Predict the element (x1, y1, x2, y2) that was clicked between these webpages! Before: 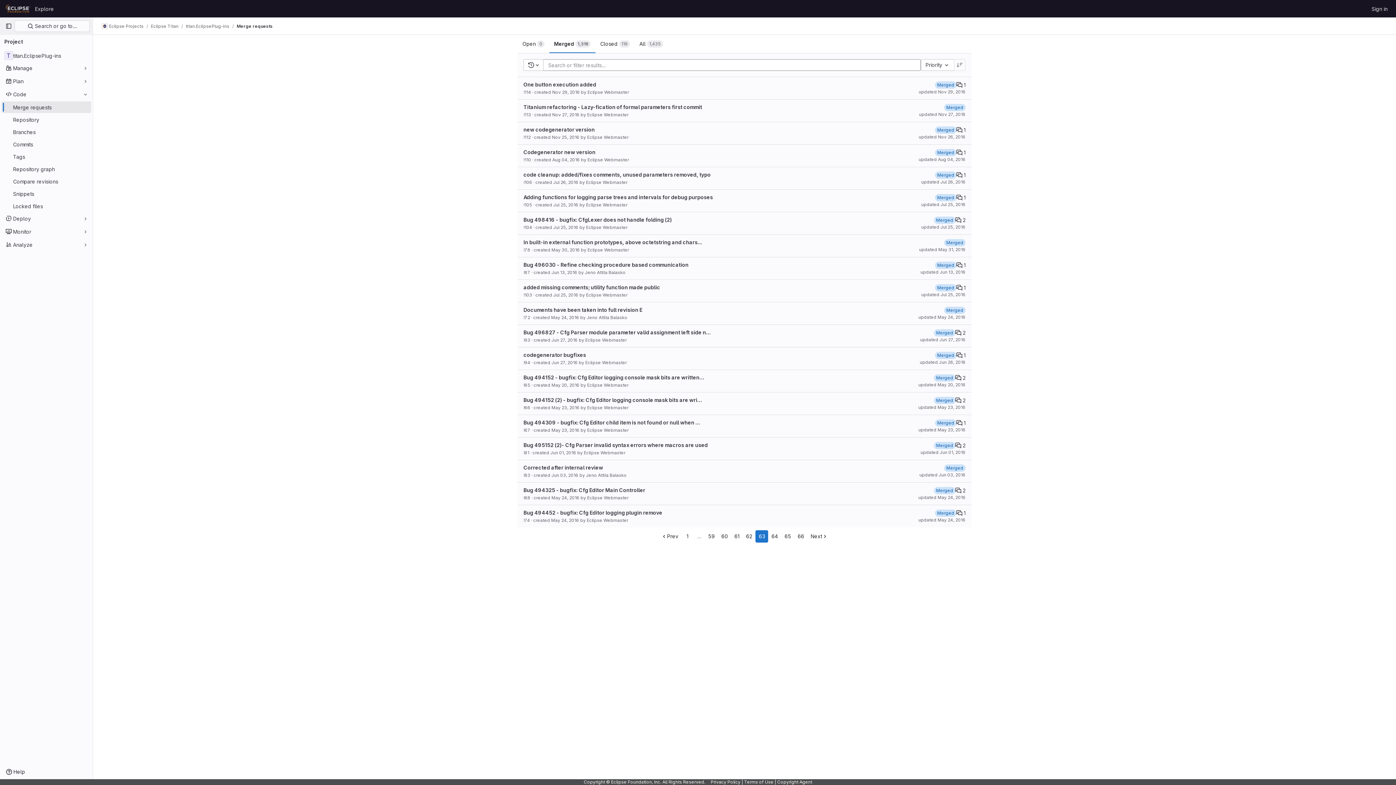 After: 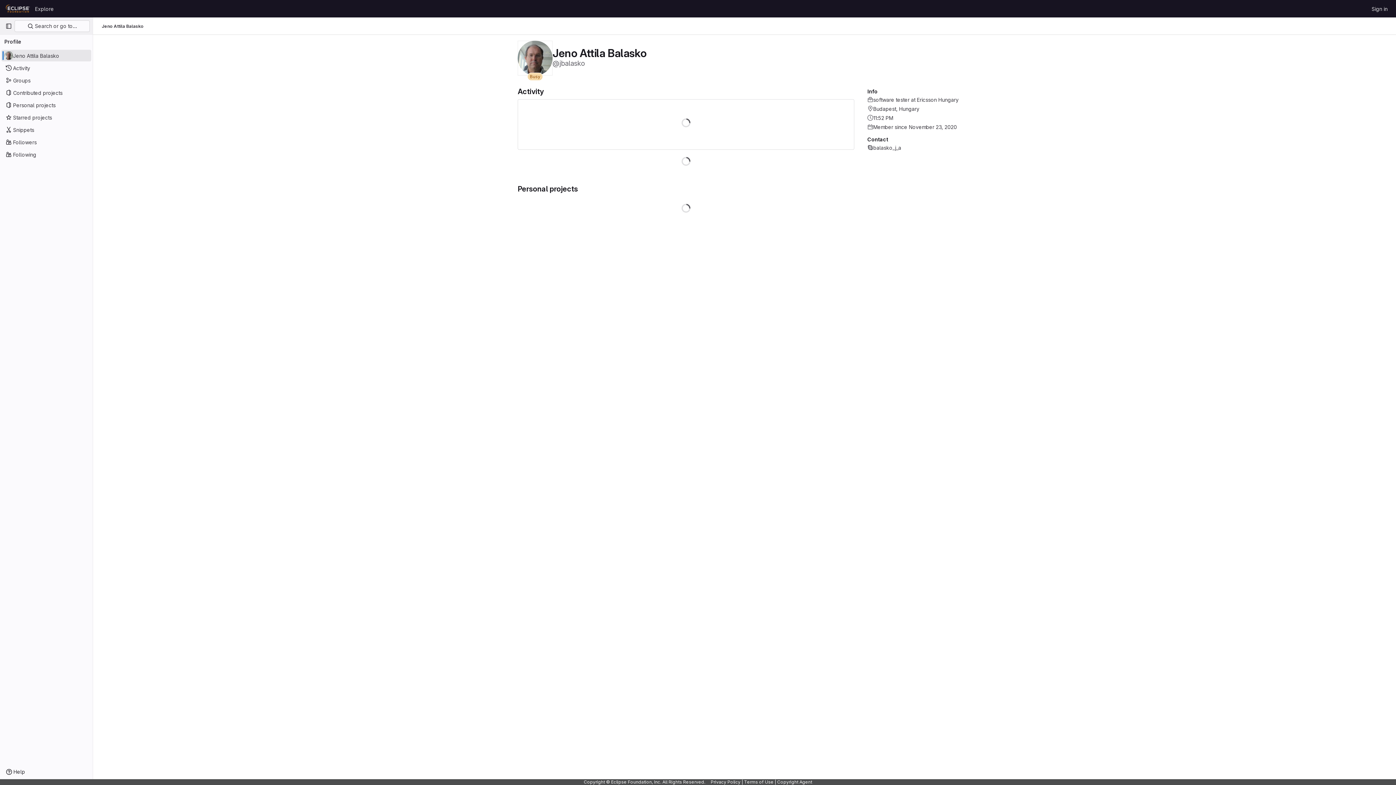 Action: label: Jeno Attila Balasko bbox: (586, 472, 626, 478)